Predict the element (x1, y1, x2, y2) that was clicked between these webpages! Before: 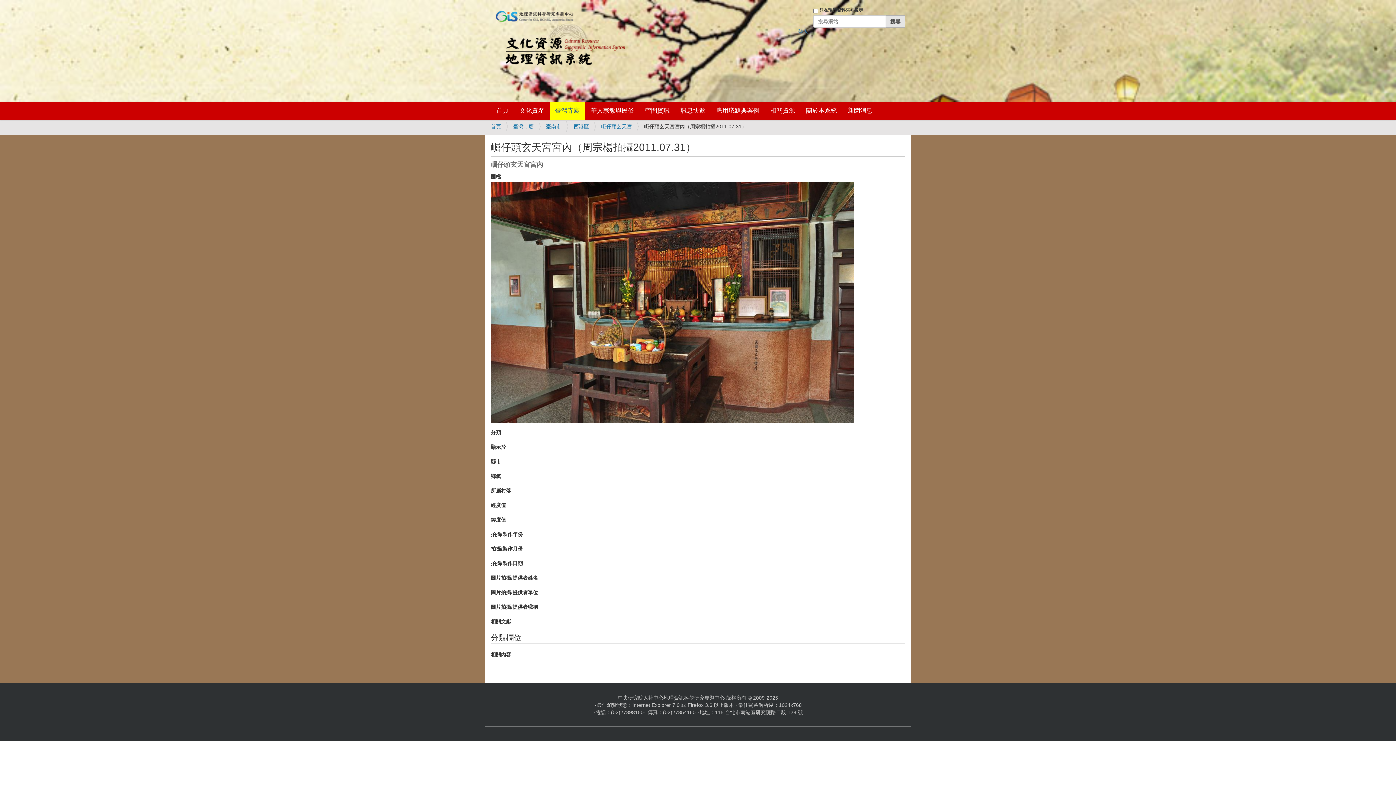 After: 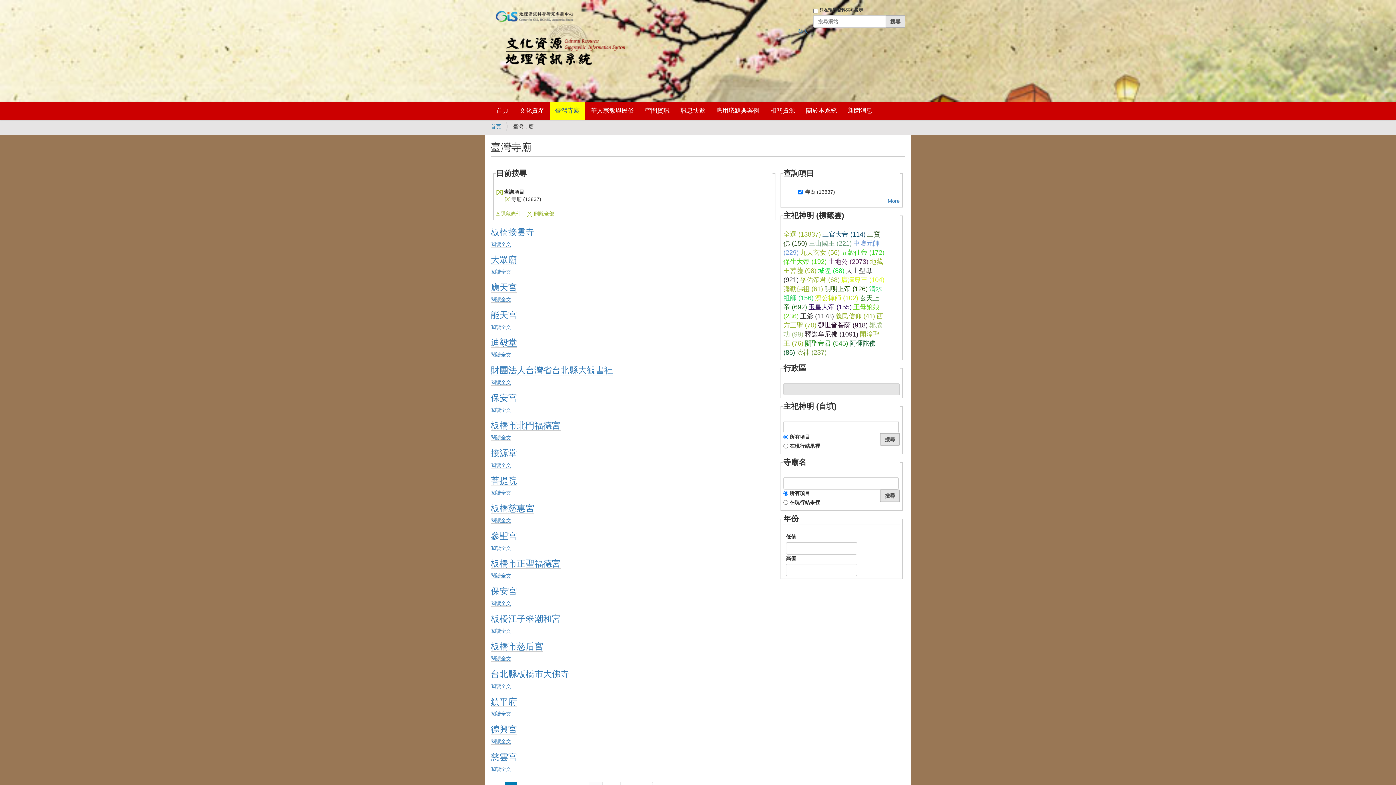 Action: bbox: (549, 101, 585, 120) label: 臺灣寺廟